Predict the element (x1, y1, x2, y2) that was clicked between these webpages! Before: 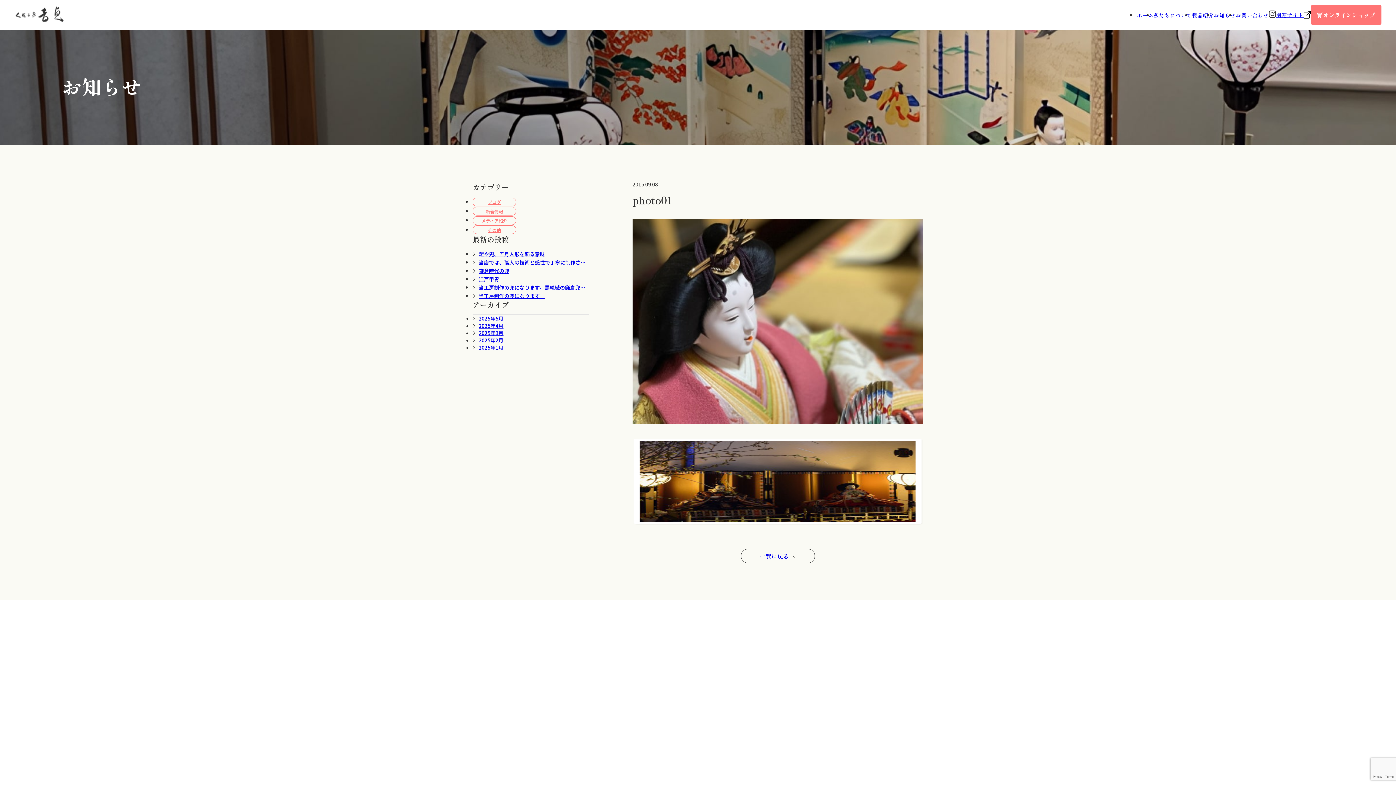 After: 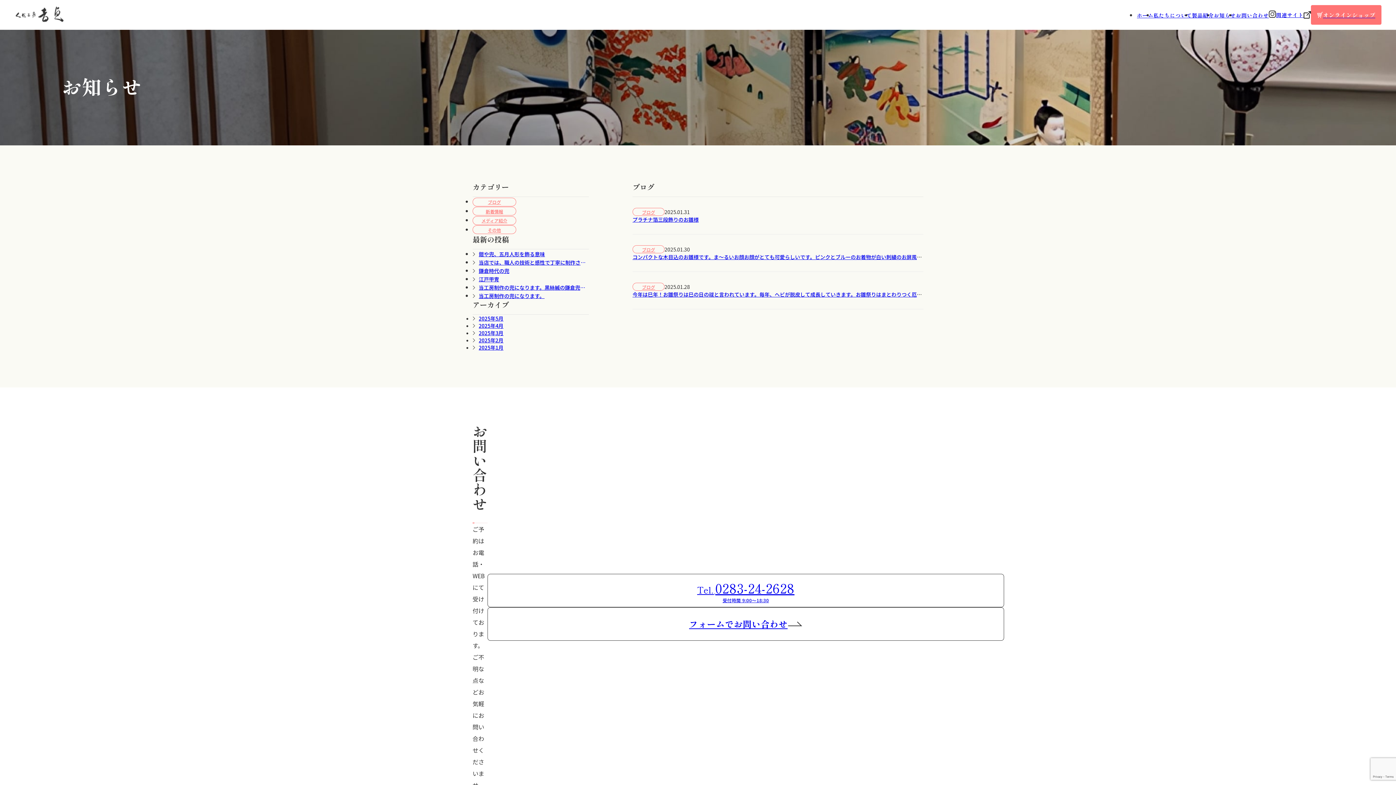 Action: label: 2025年1月 bbox: (478, 344, 503, 351)